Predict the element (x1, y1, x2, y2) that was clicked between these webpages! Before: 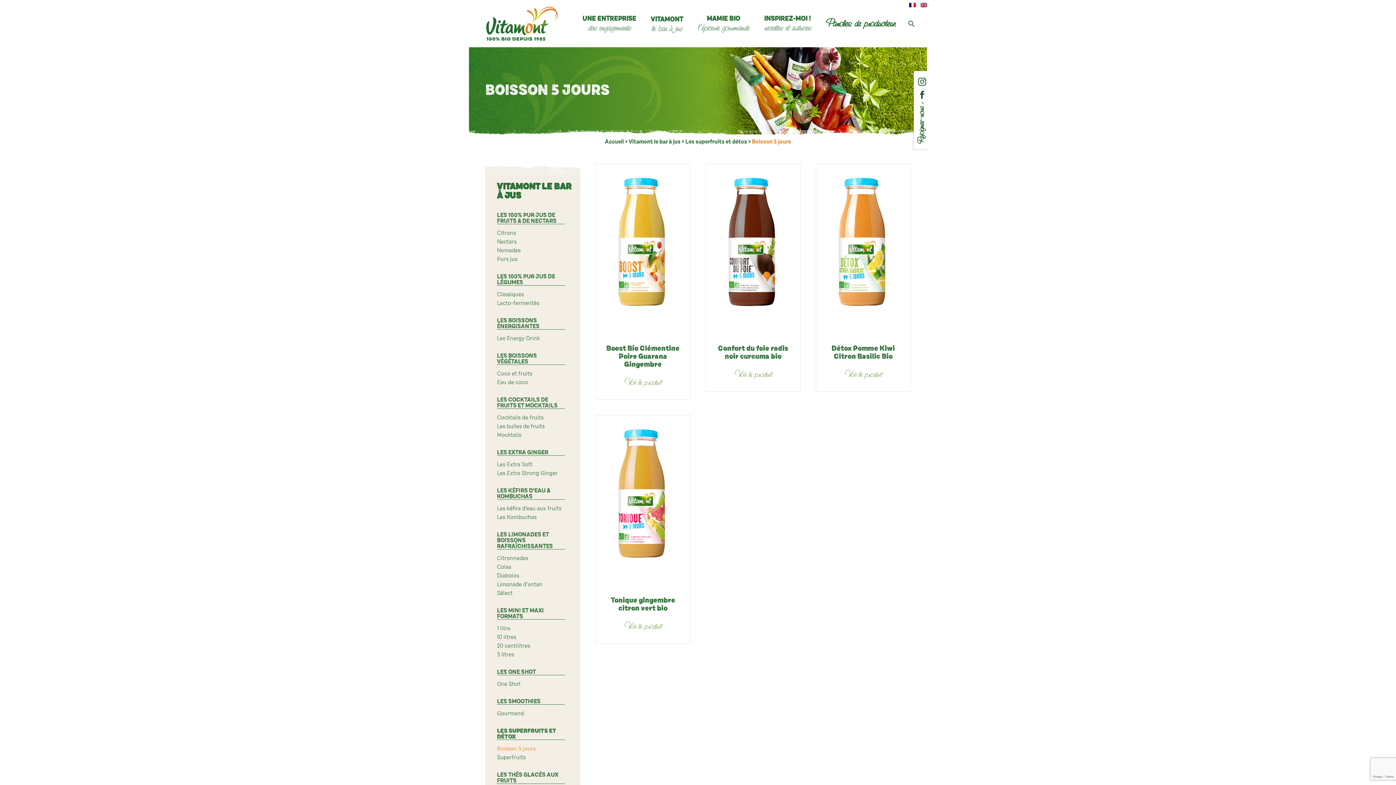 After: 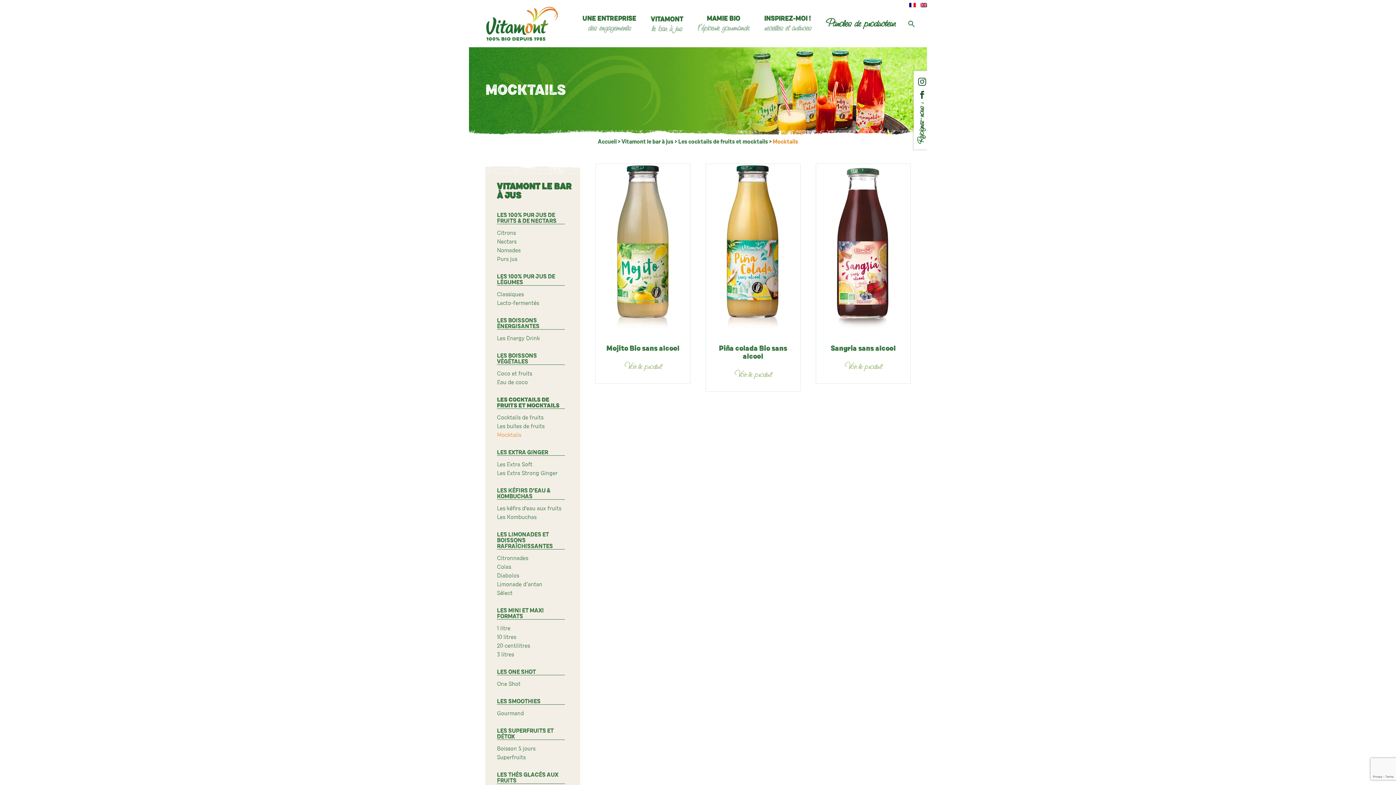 Action: label: Mocktails bbox: (497, 432, 564, 438)